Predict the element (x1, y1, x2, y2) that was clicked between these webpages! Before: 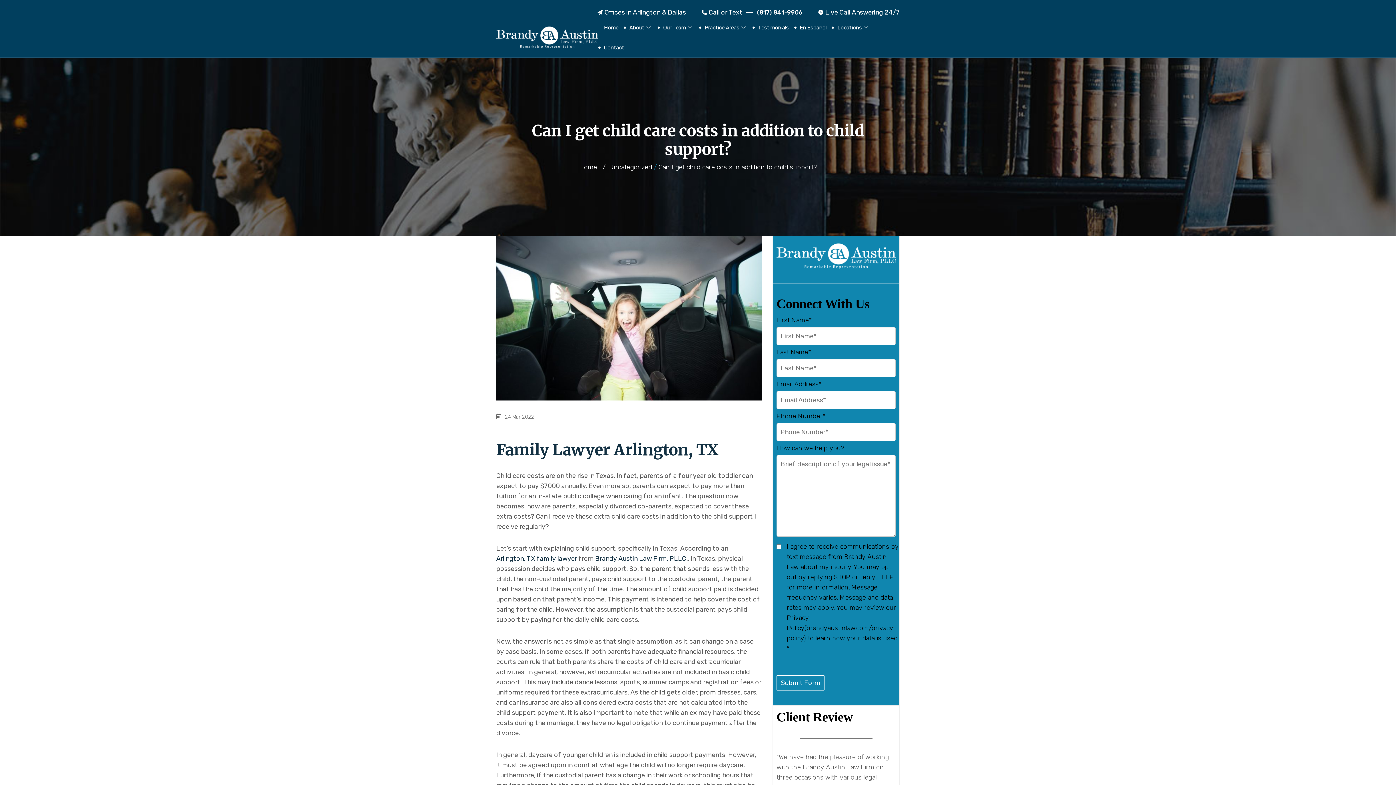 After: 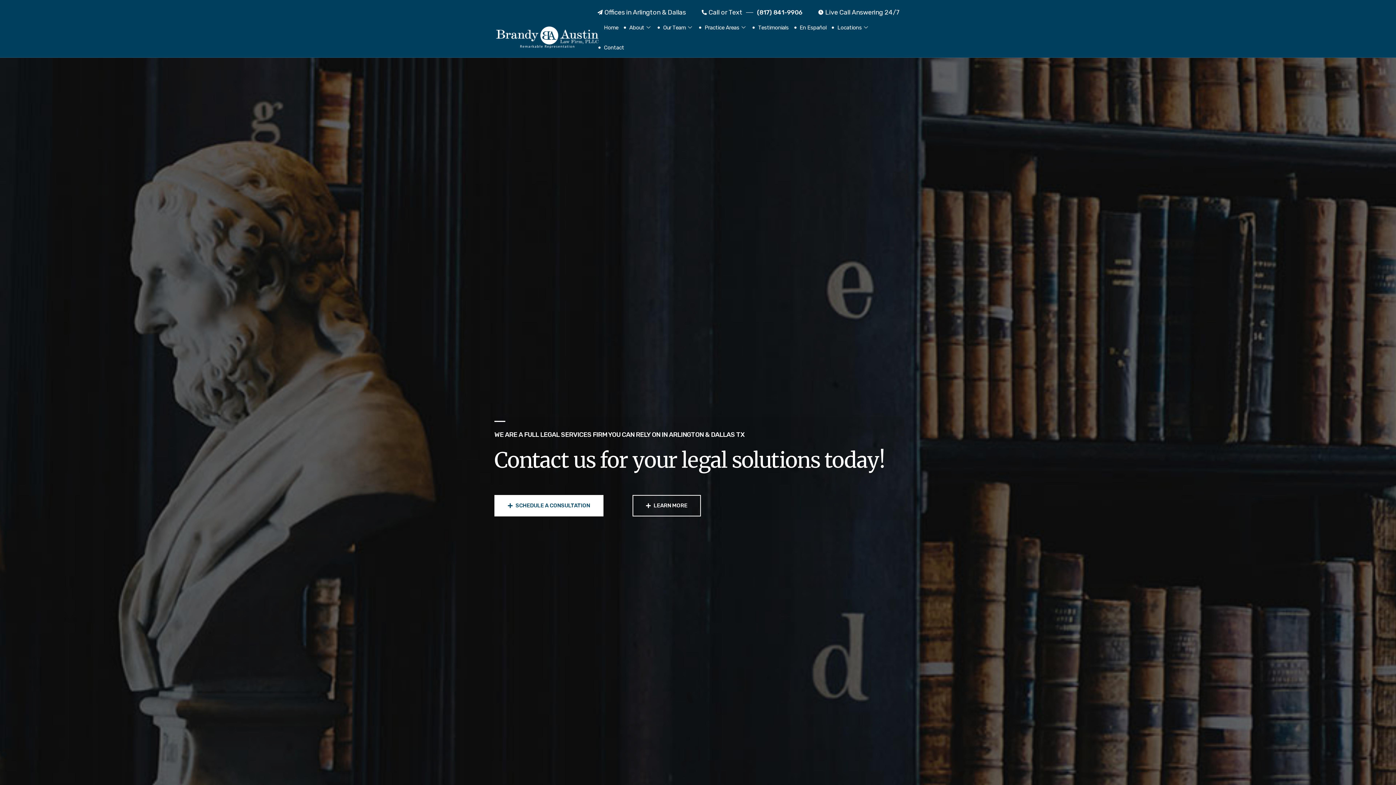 Action: label: Home bbox: (598, 17, 623, 37)